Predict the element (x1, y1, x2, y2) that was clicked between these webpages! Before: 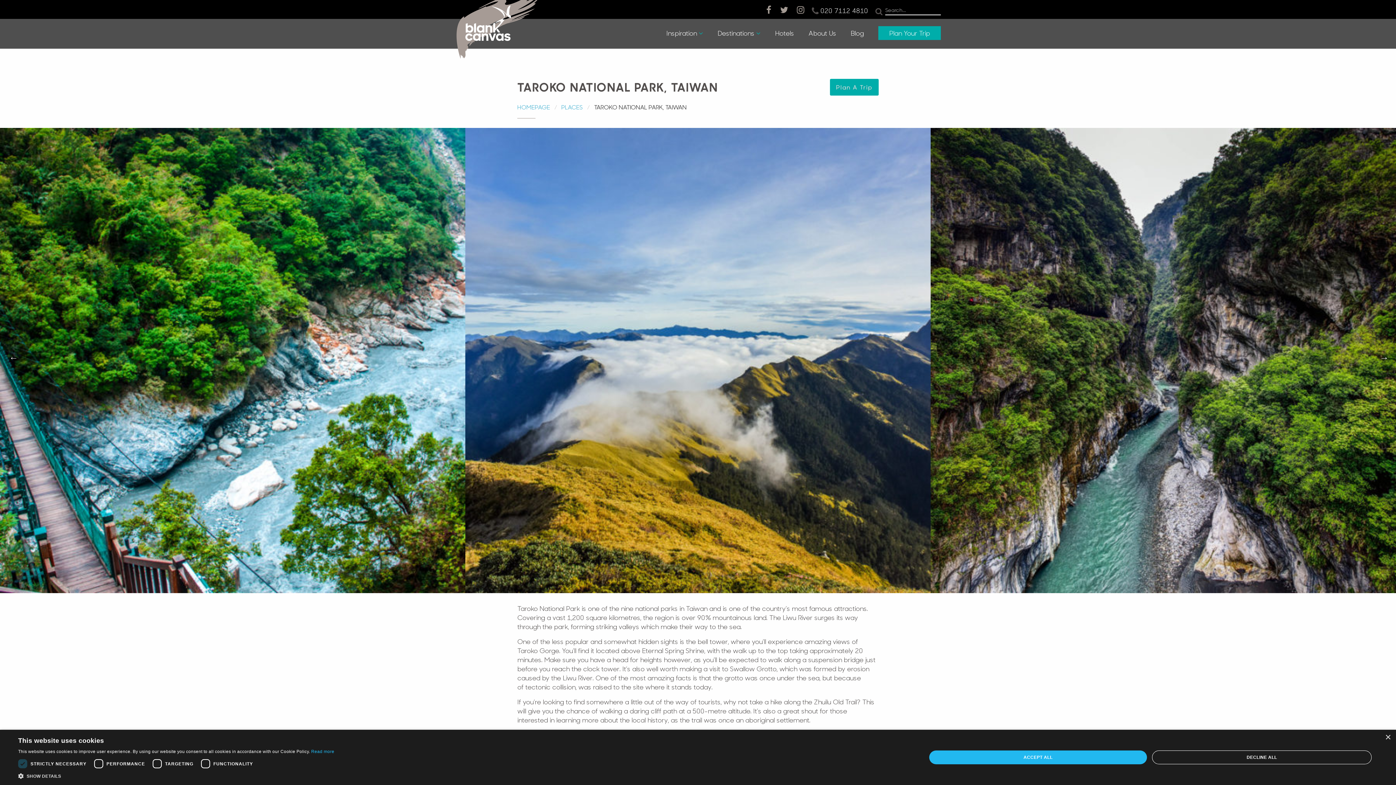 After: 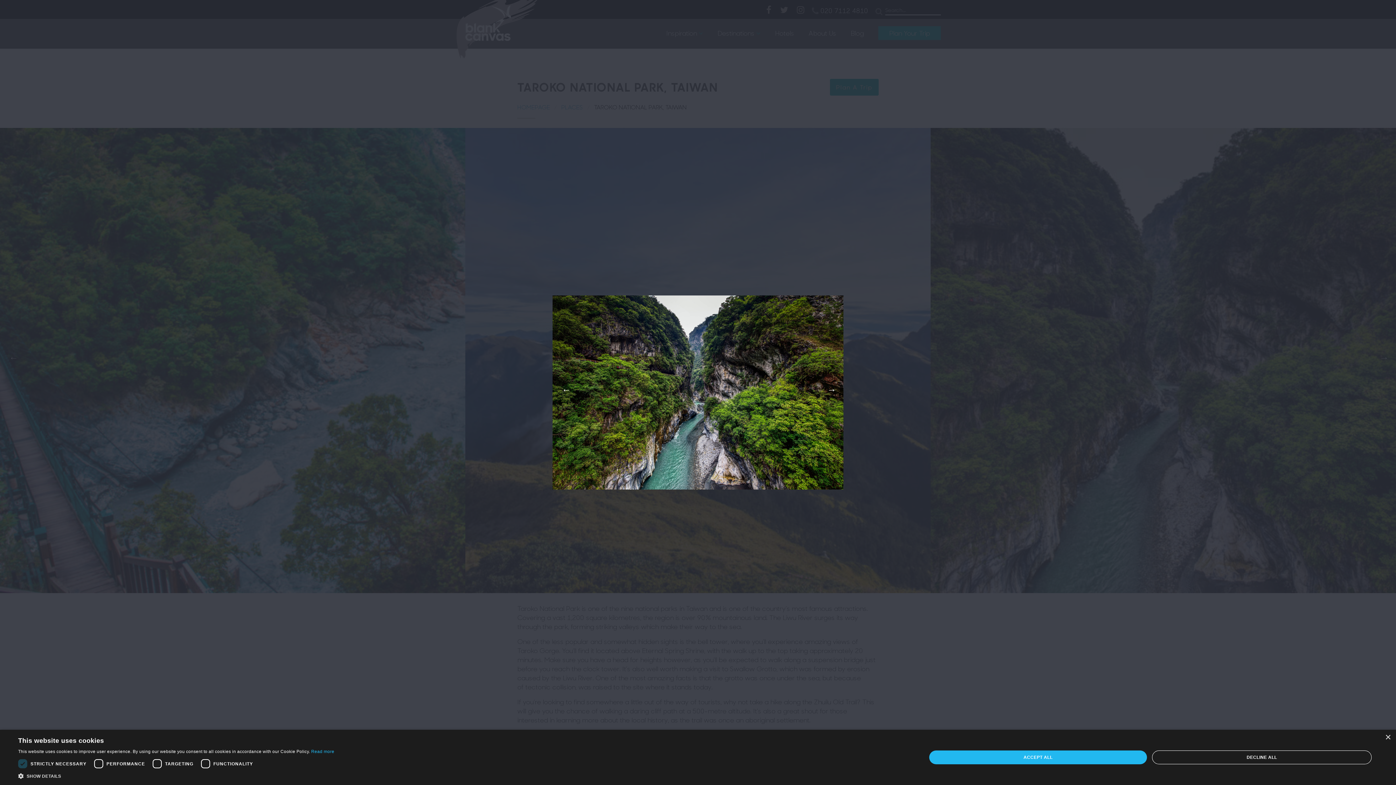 Action: bbox: (930, 127, 1396, 593)